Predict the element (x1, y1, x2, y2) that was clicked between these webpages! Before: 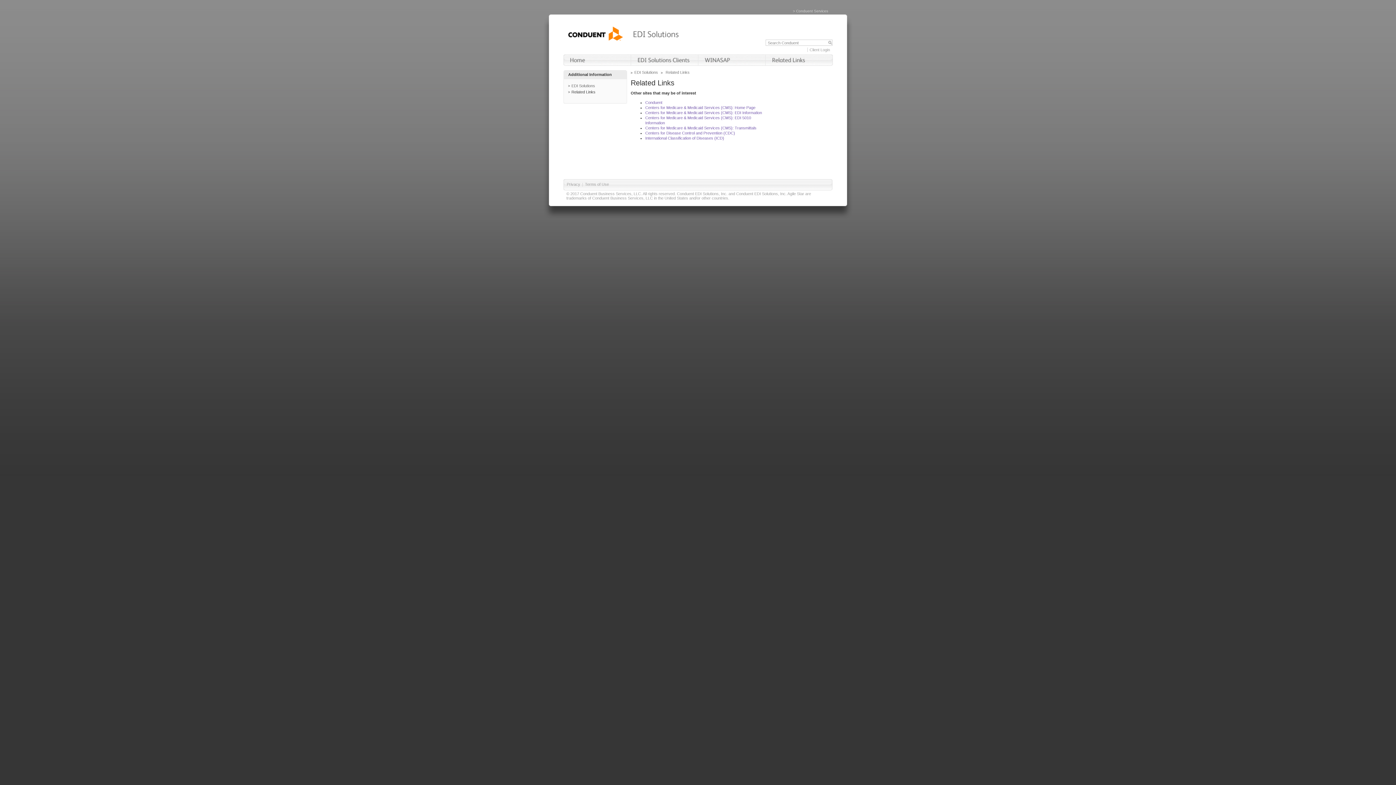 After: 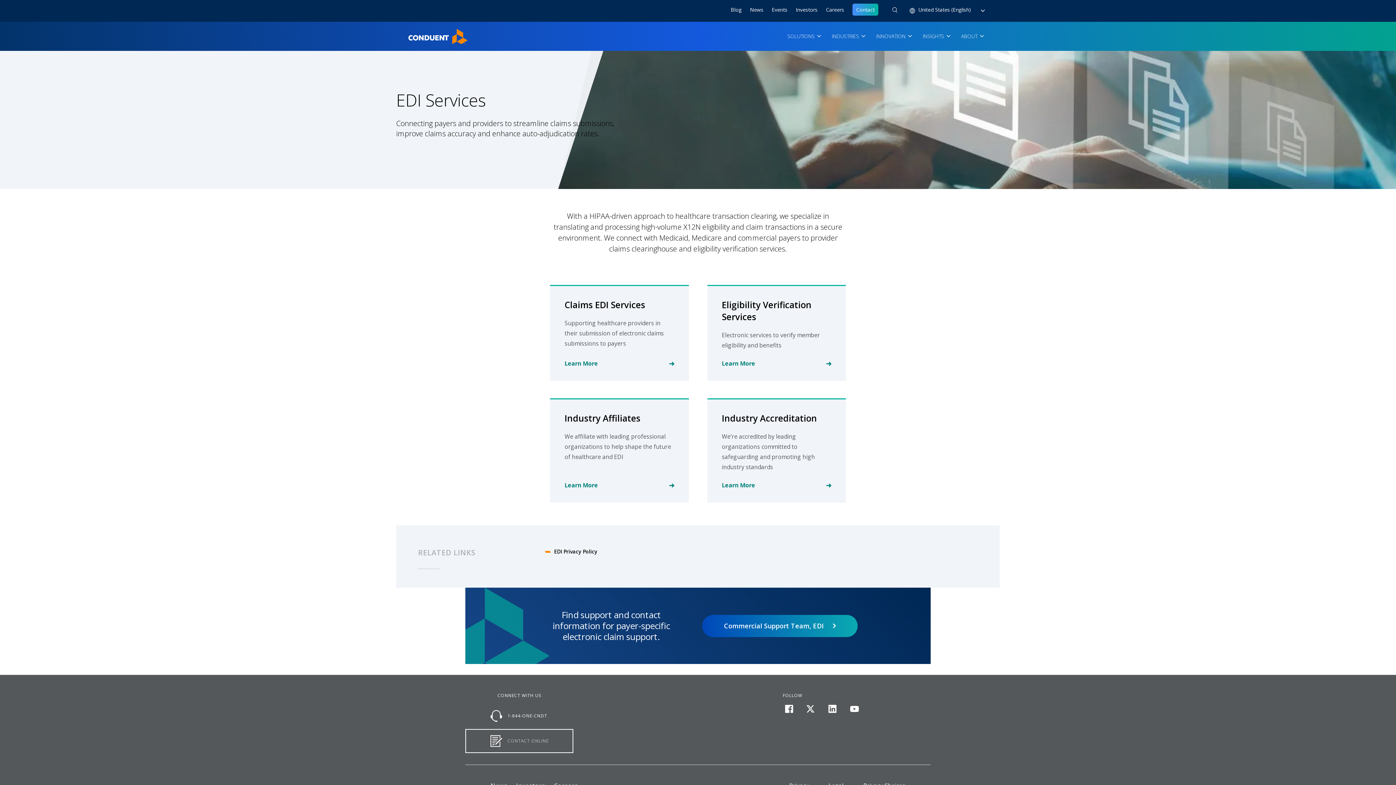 Action: bbox: (563, 41, 627, 45)